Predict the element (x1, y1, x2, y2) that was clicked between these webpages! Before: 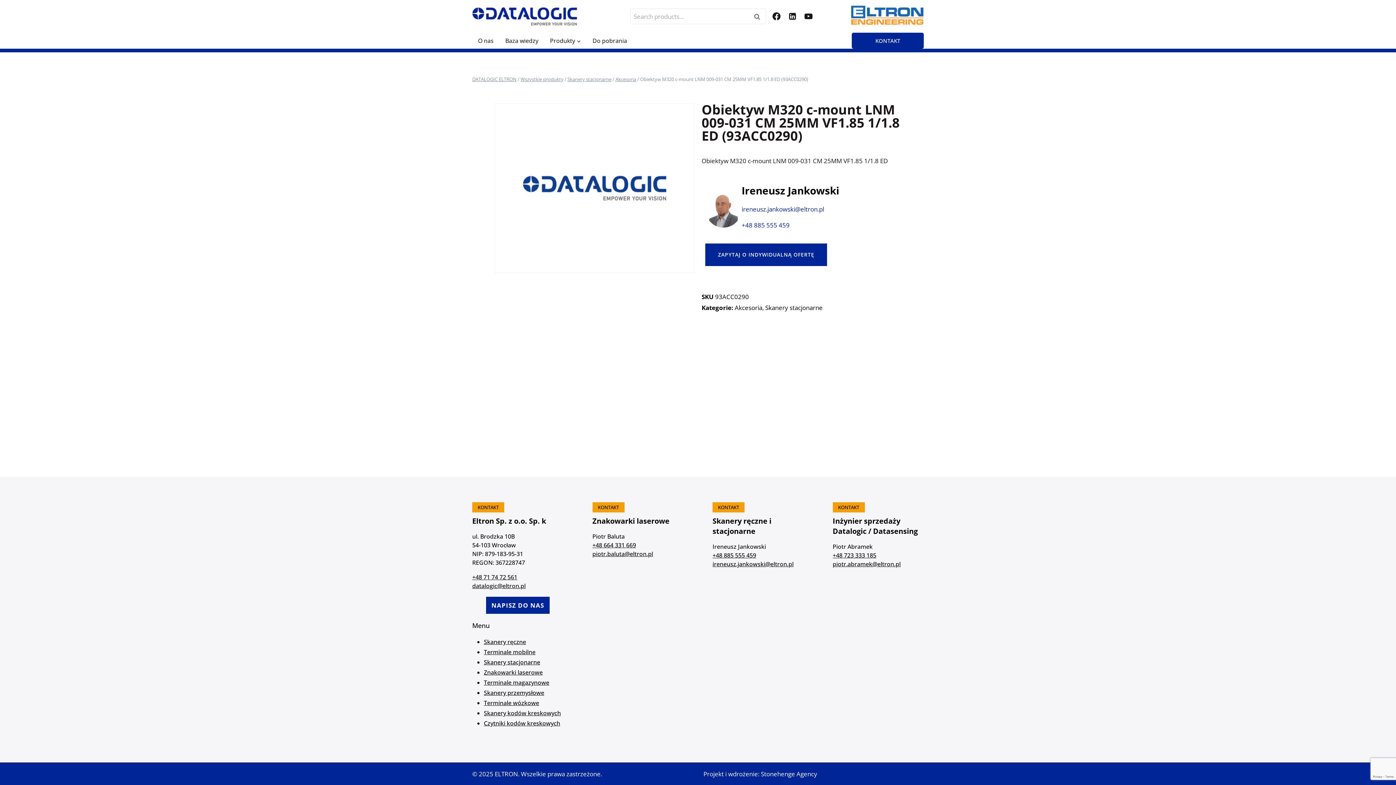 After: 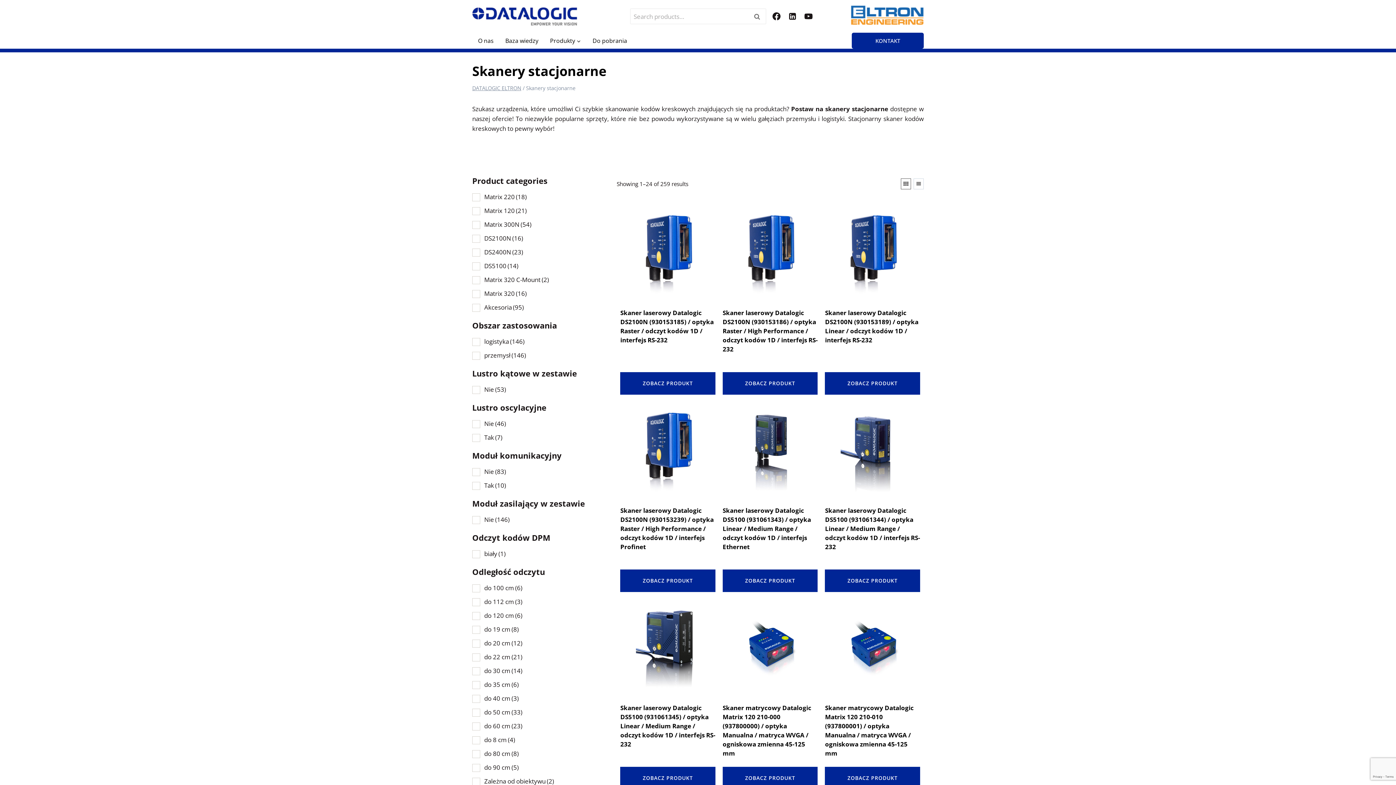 Action: label: Skanery stacjonarne bbox: (567, 76, 611, 82)